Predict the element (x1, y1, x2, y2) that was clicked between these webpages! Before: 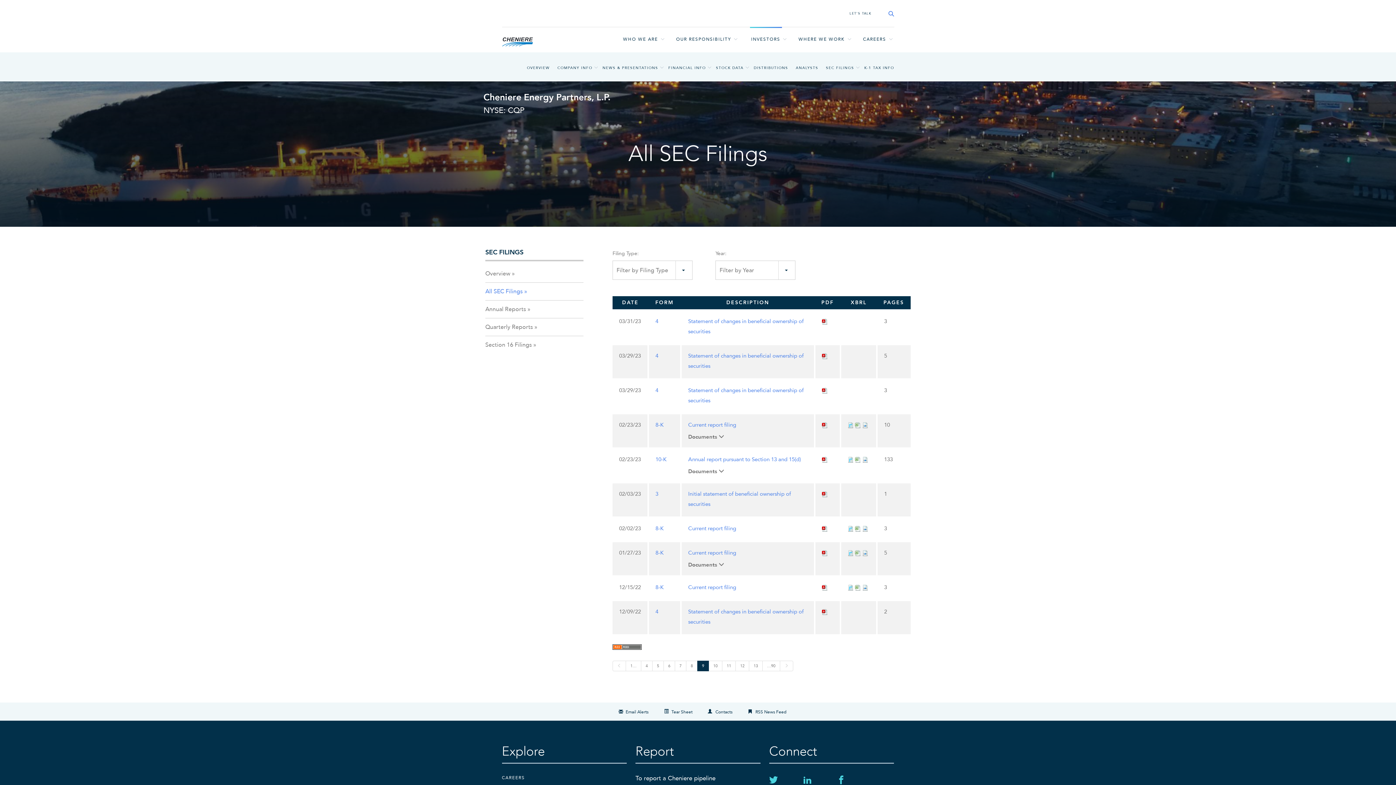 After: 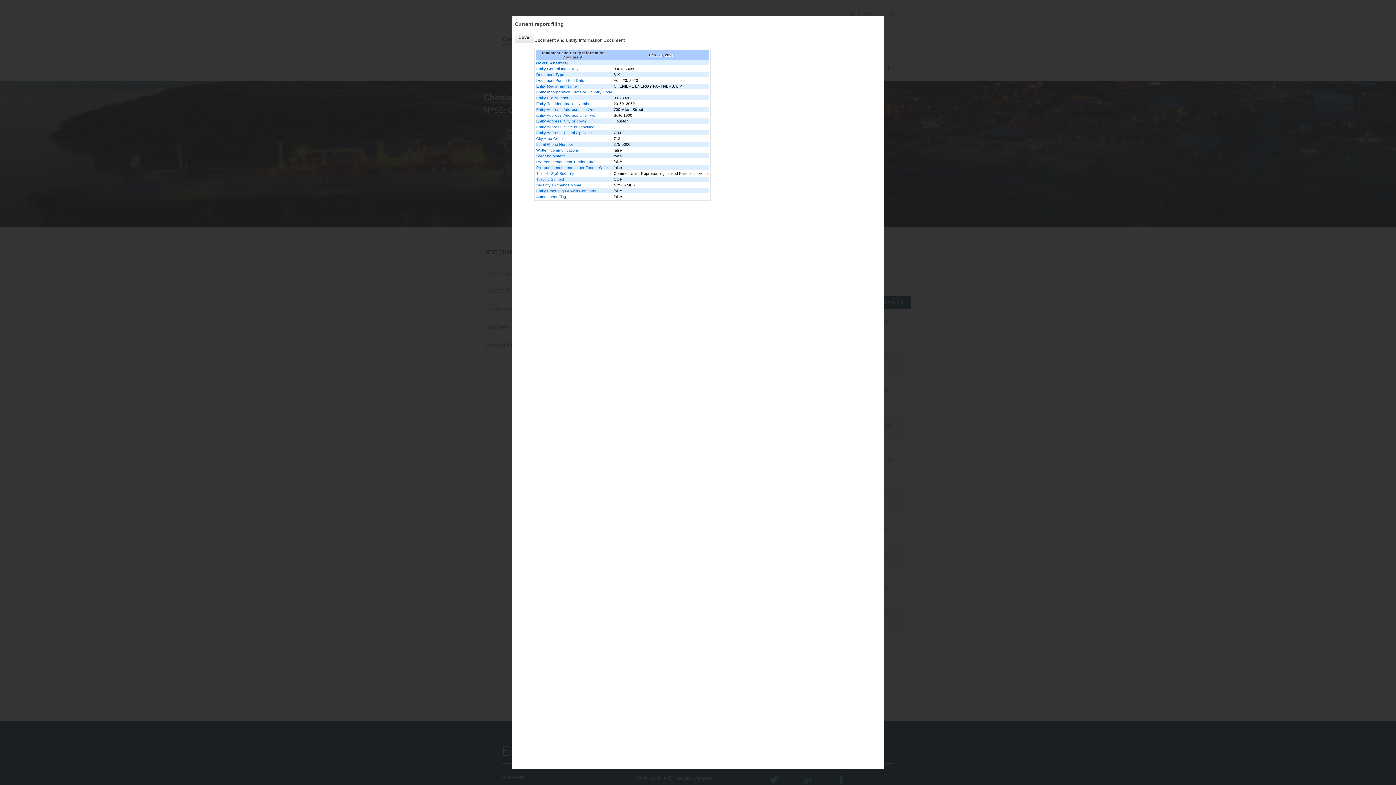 Action: bbox: (848, 421, 853, 428)